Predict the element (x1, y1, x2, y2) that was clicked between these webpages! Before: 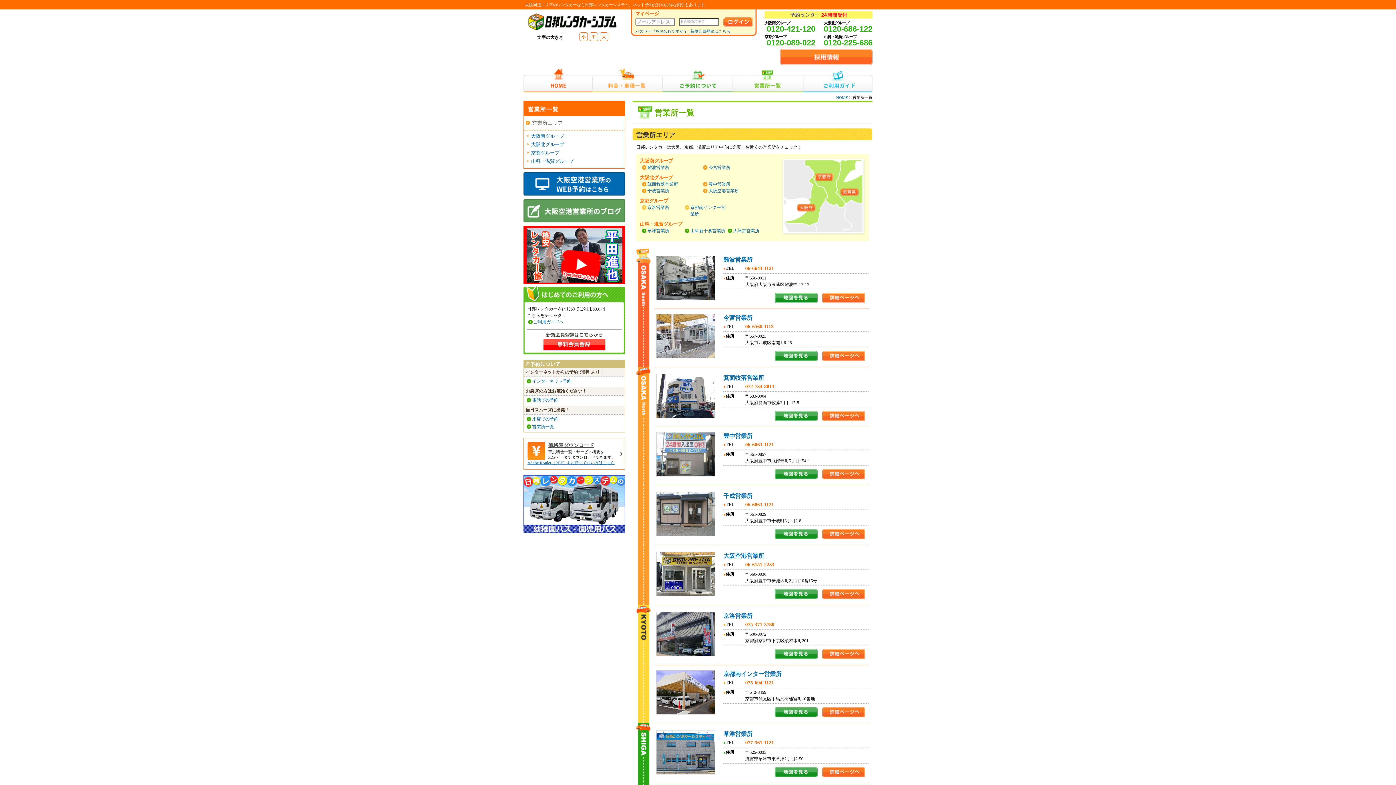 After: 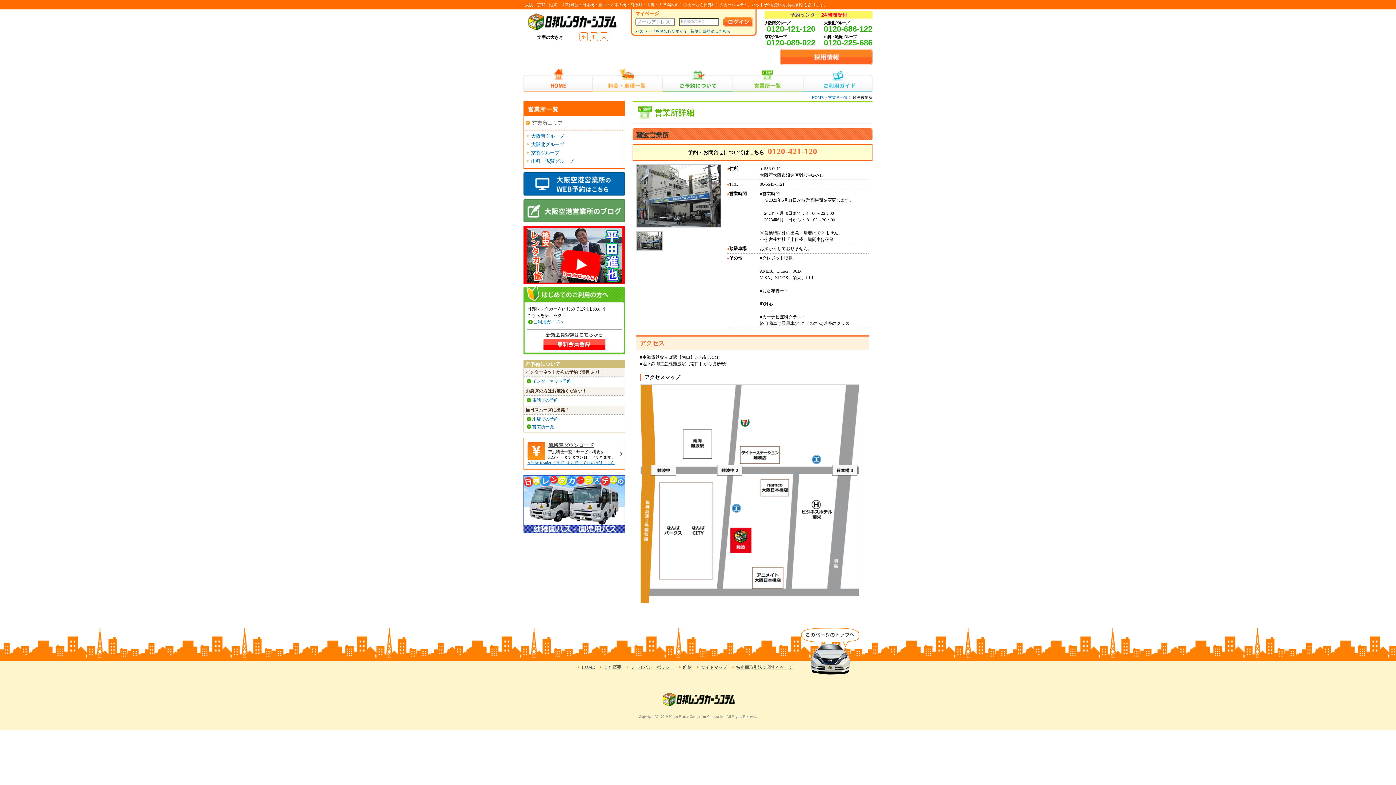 Action: bbox: (723, 256, 752, 262) label: 難波営業所